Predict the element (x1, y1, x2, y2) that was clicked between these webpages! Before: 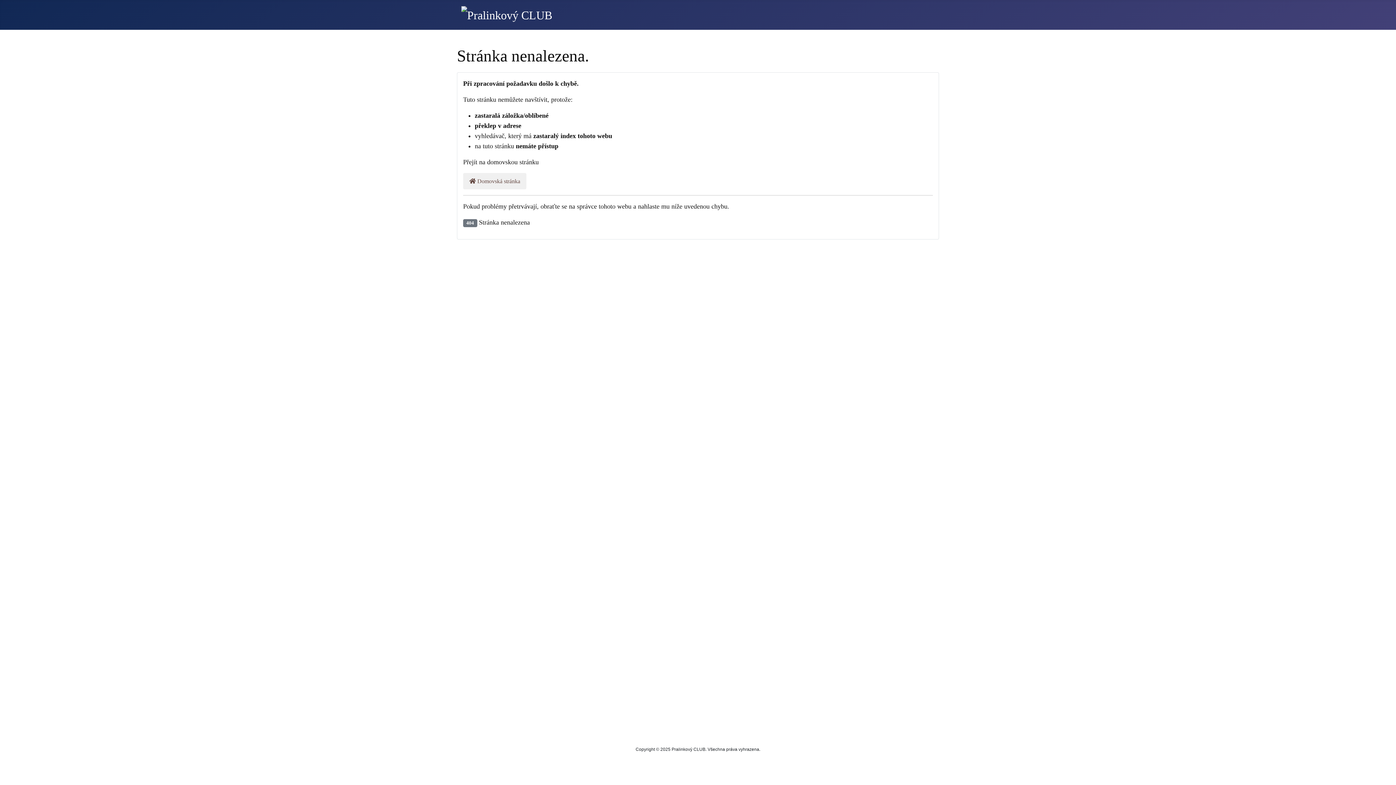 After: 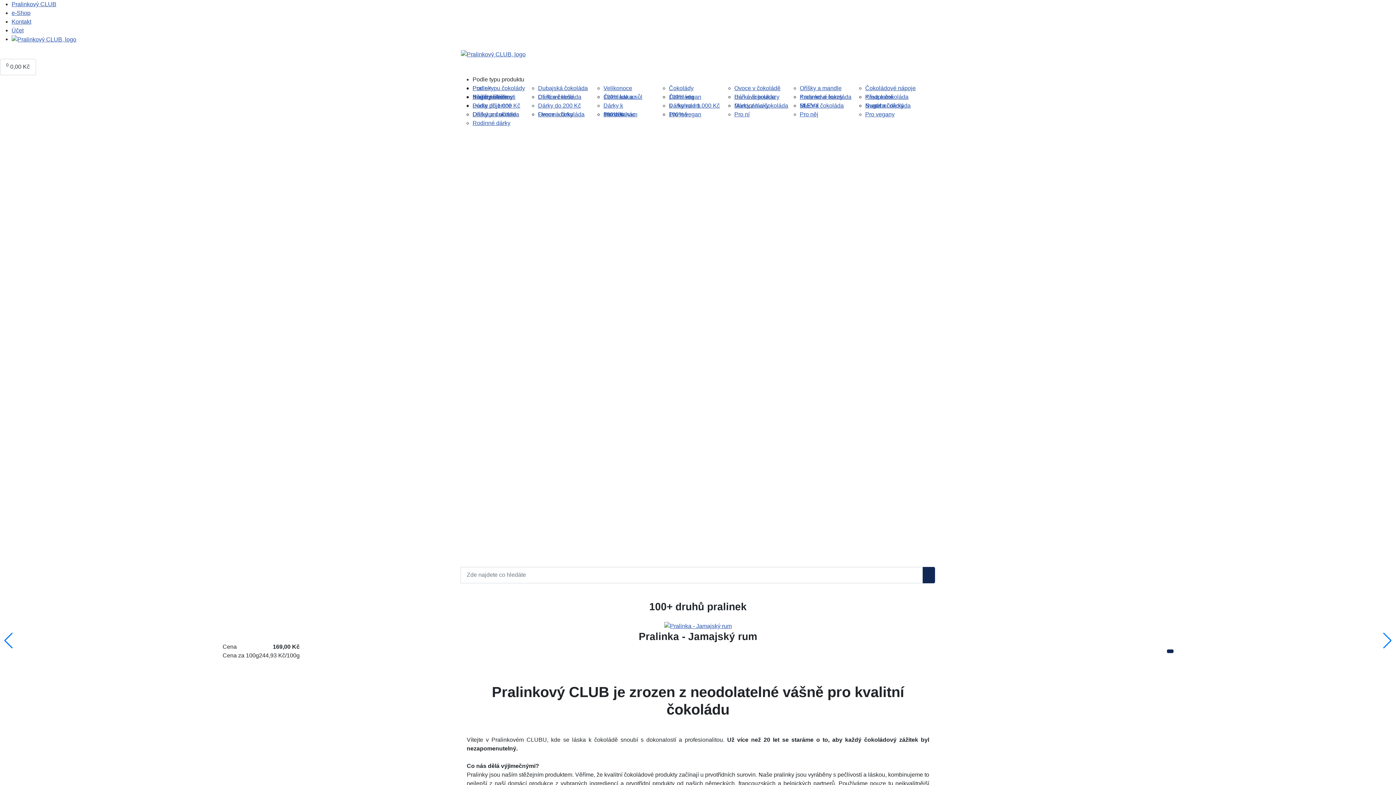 Action: bbox: (461, 7, 552, 20)